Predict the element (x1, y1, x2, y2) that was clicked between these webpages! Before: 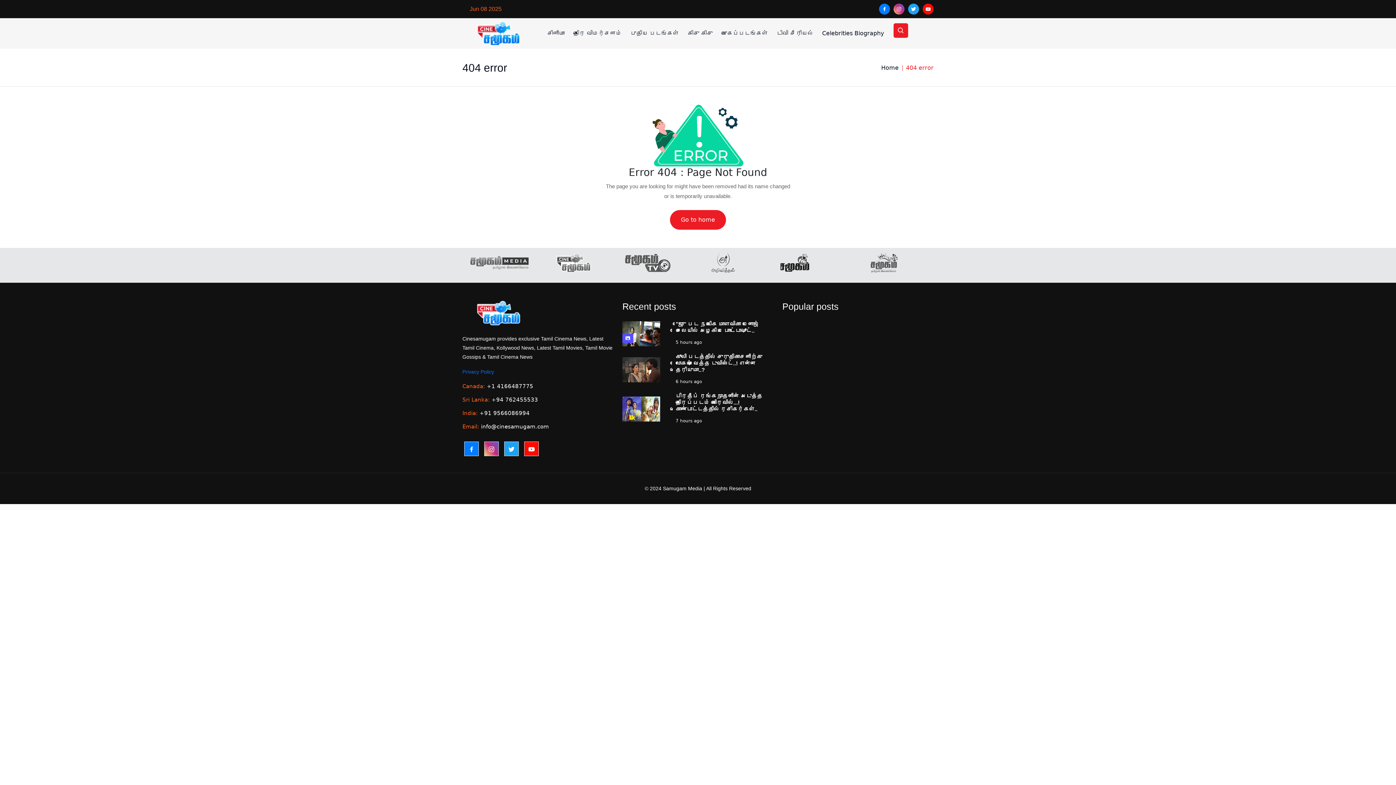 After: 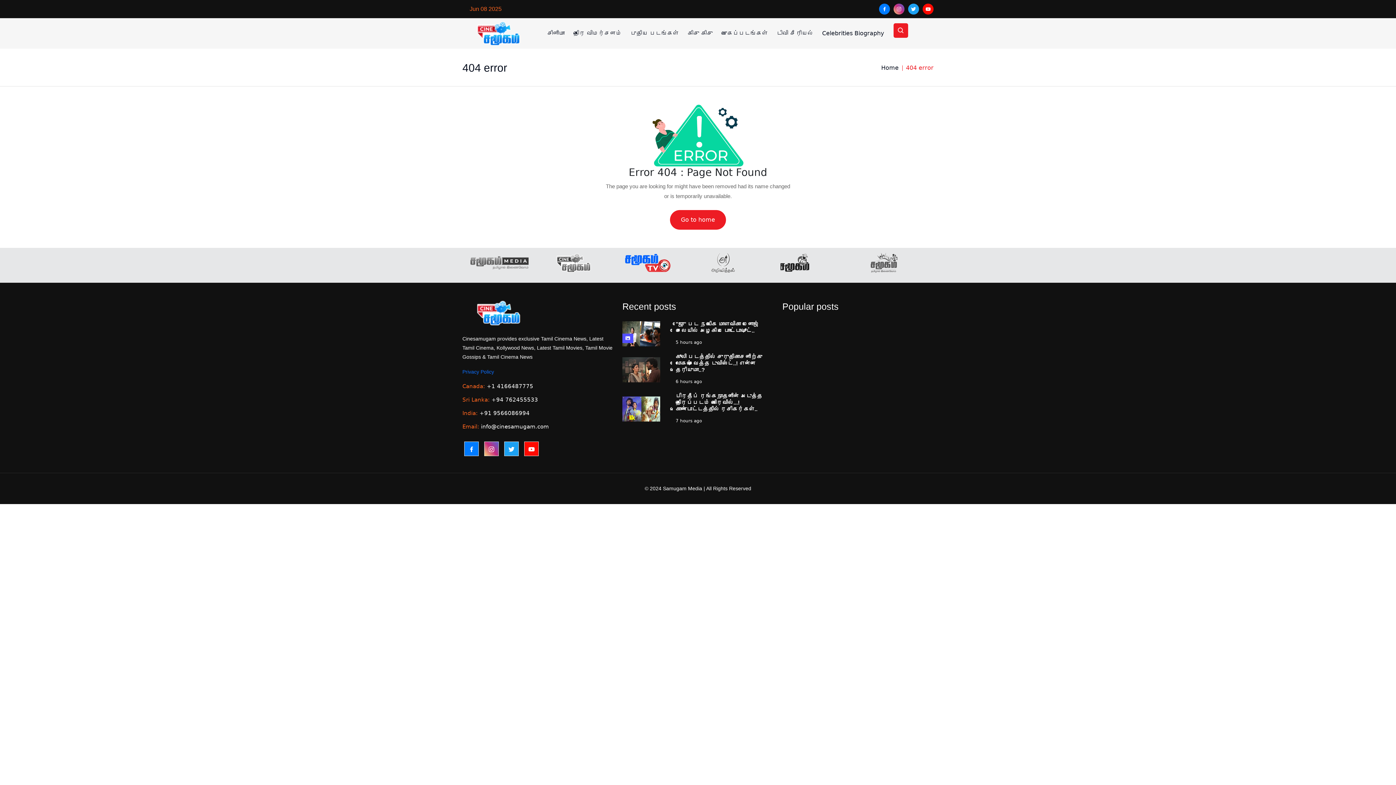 Action: bbox: (611, 253, 685, 277)